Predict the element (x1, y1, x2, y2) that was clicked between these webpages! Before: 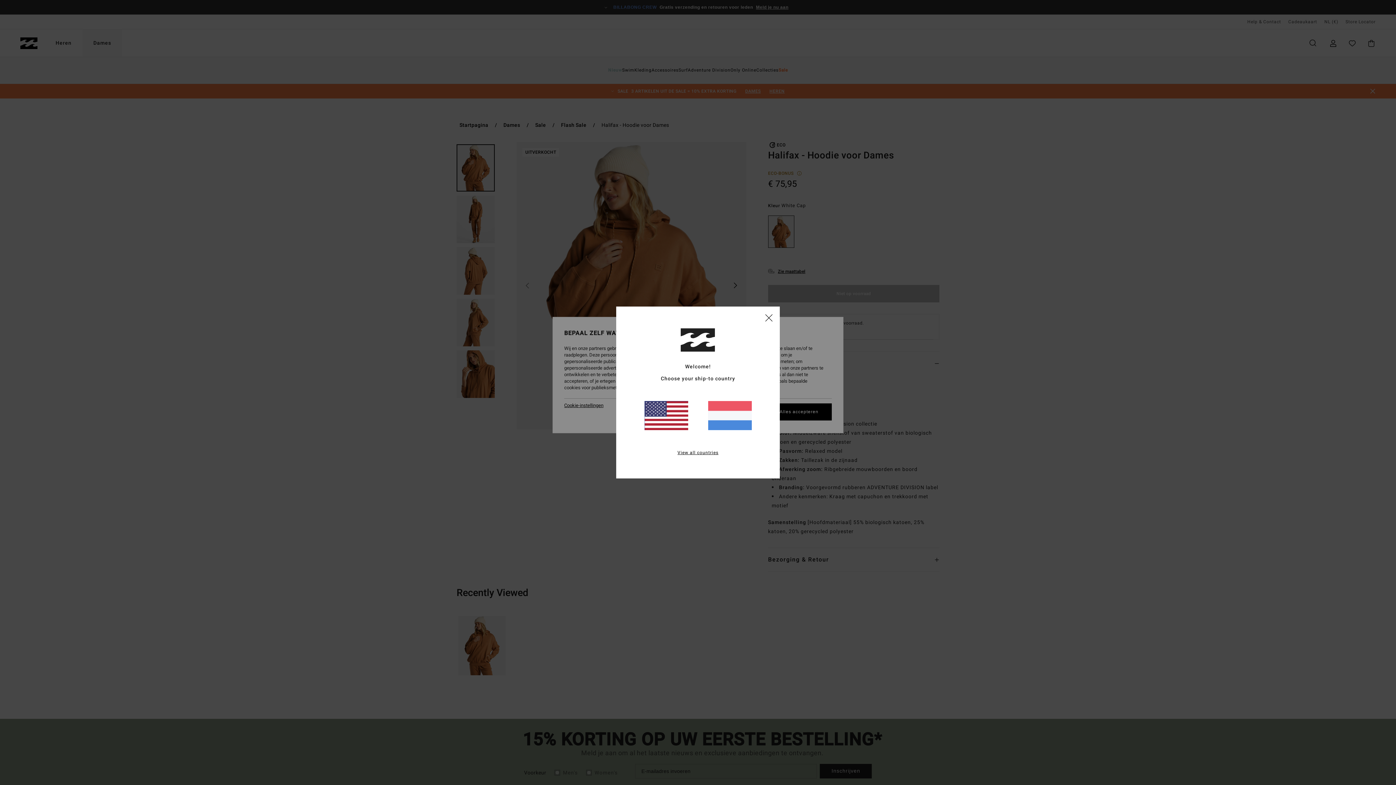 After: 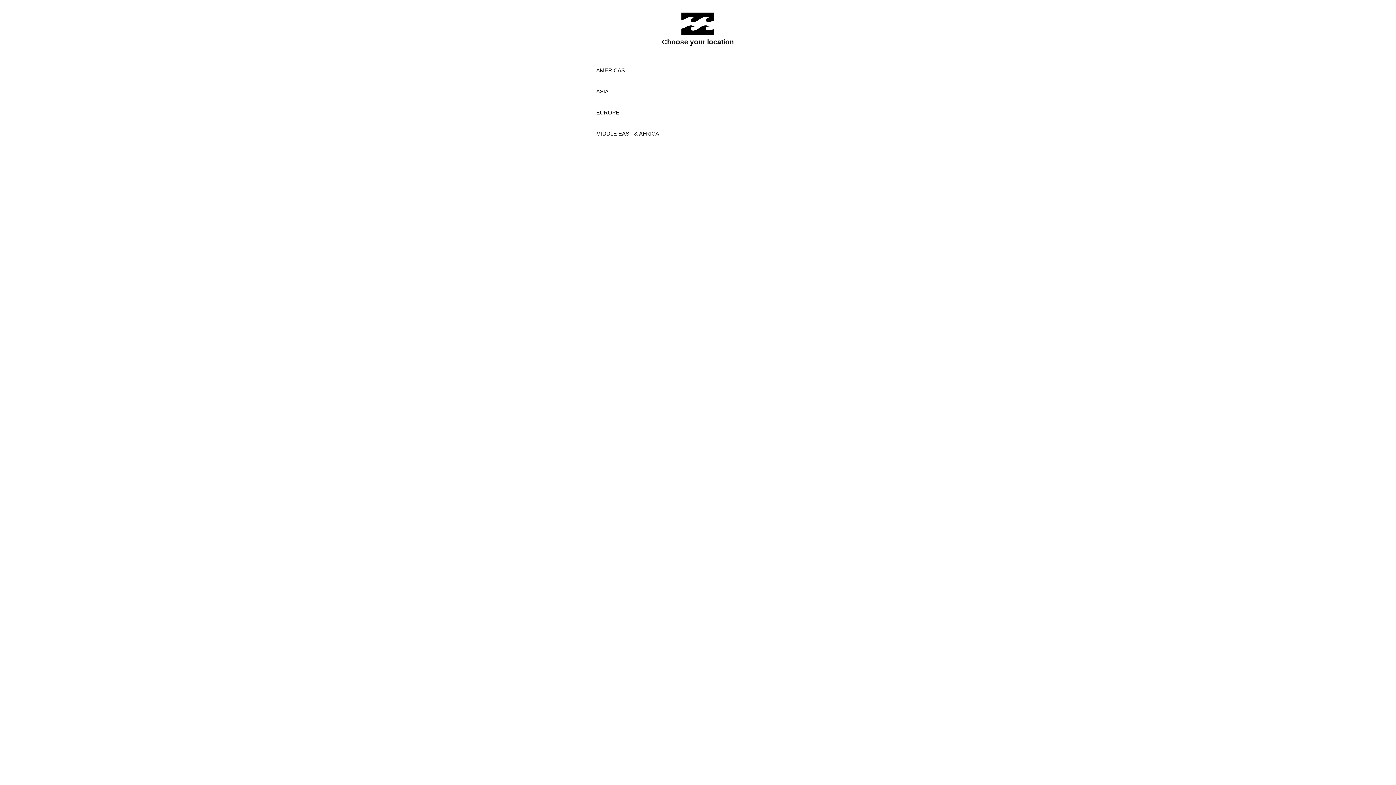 Action: label: View all countries bbox: (677, 449, 718, 456)